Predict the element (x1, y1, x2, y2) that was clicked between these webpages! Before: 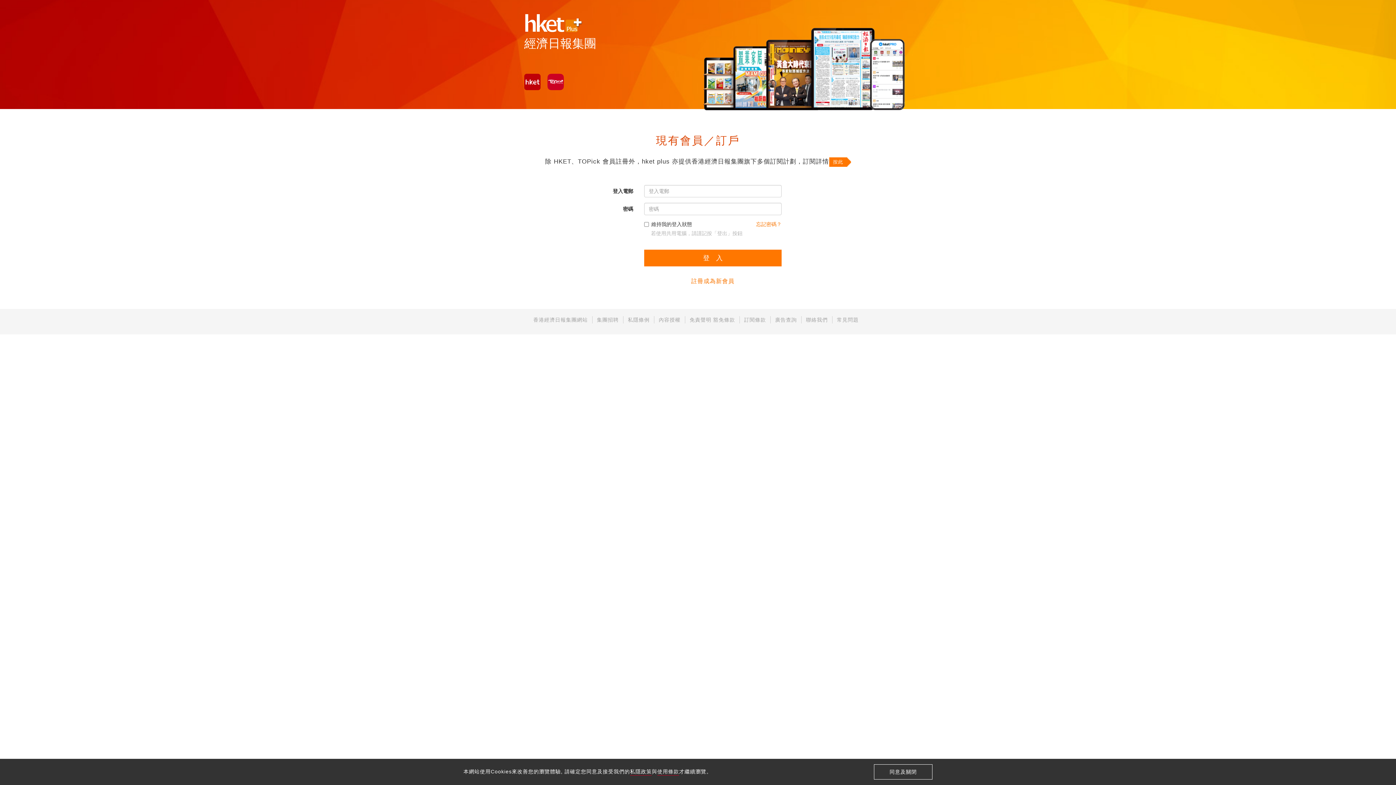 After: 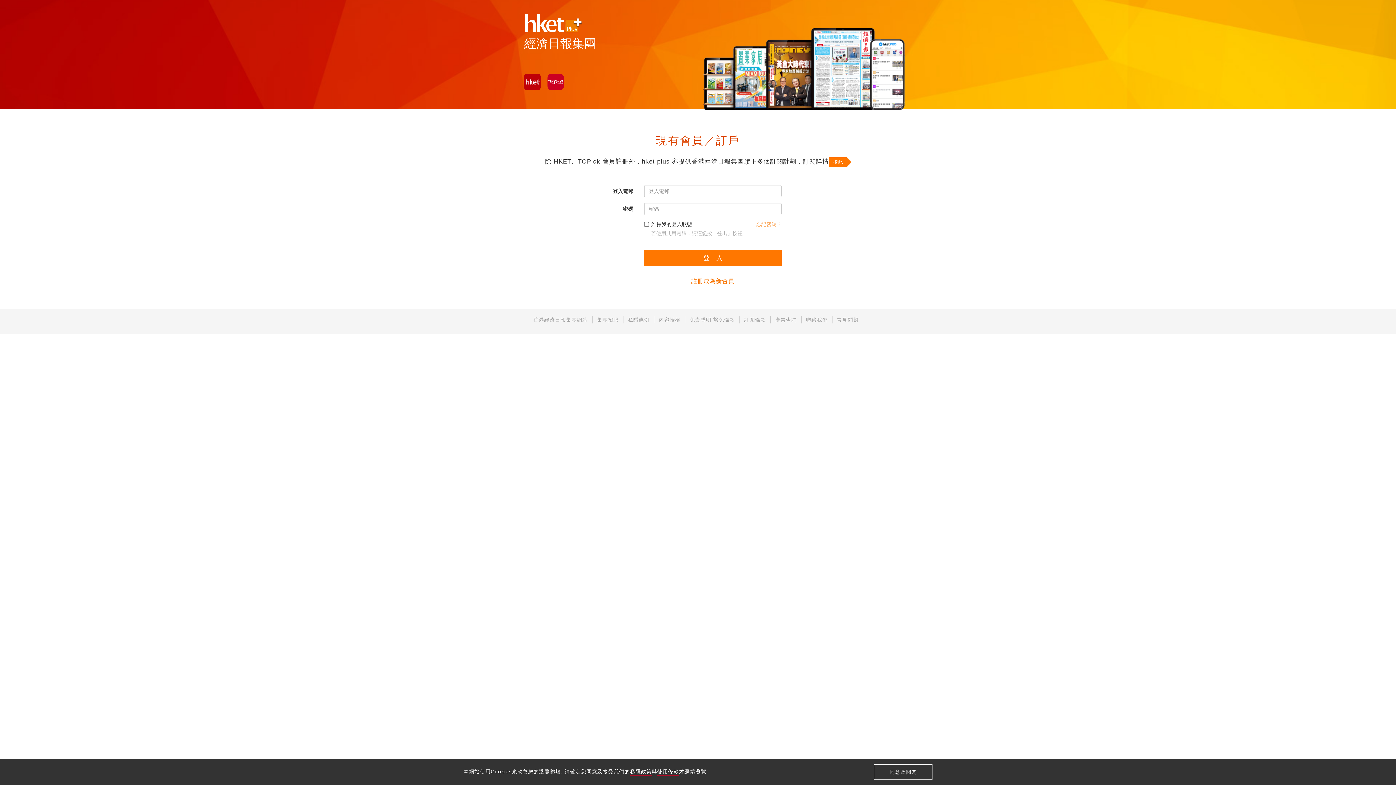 Action: label: 忘記密碼？ bbox: (756, 221, 781, 227)